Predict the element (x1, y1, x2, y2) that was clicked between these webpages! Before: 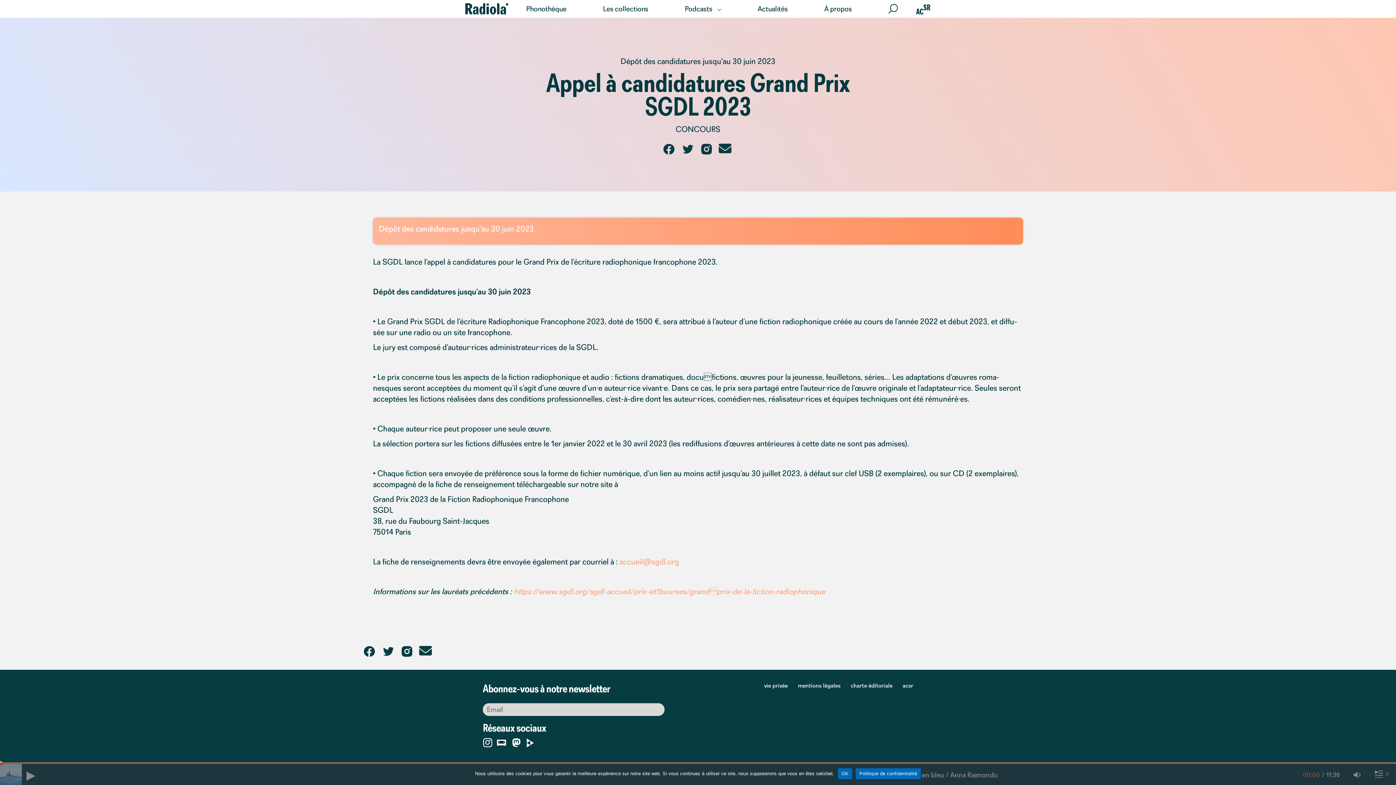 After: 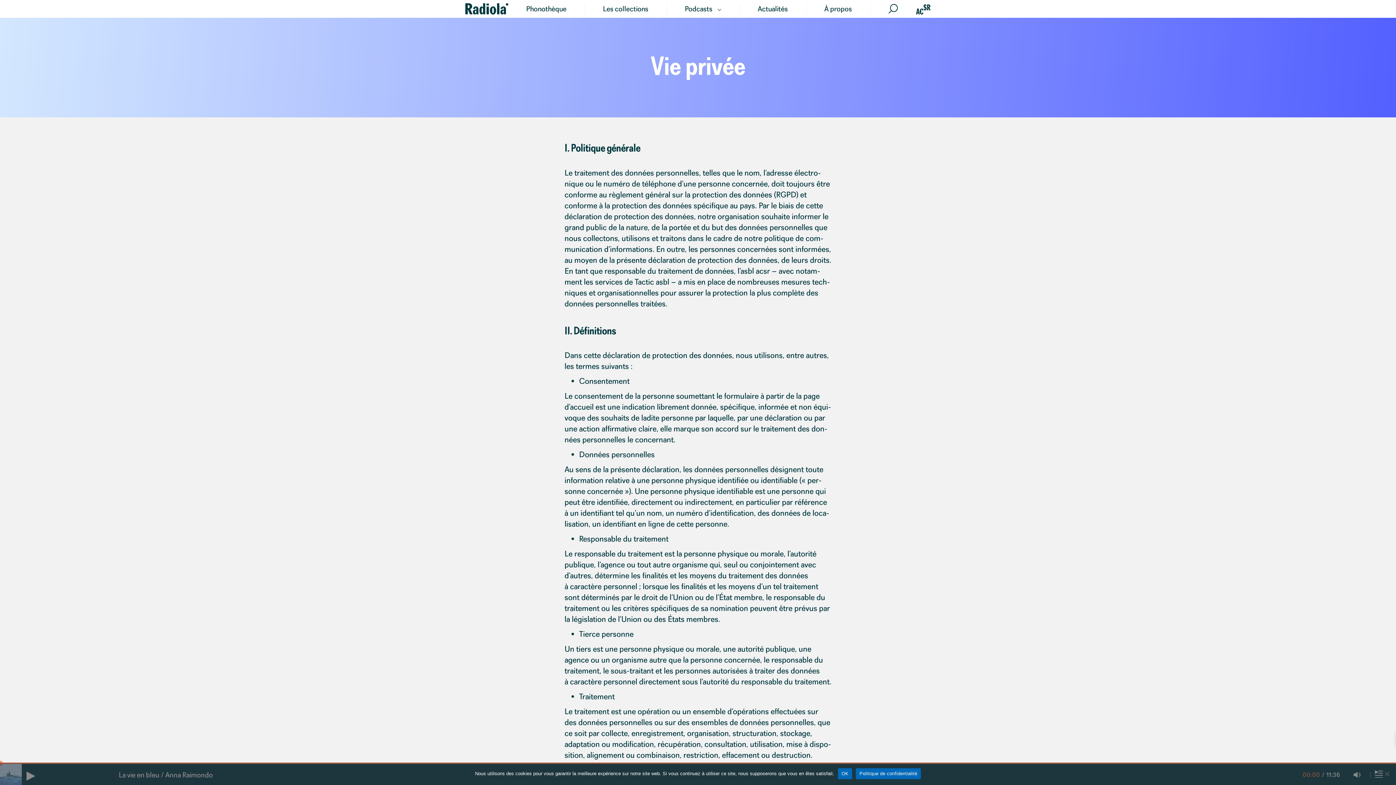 Action: label: vie privée bbox: (764, 682, 788, 689)